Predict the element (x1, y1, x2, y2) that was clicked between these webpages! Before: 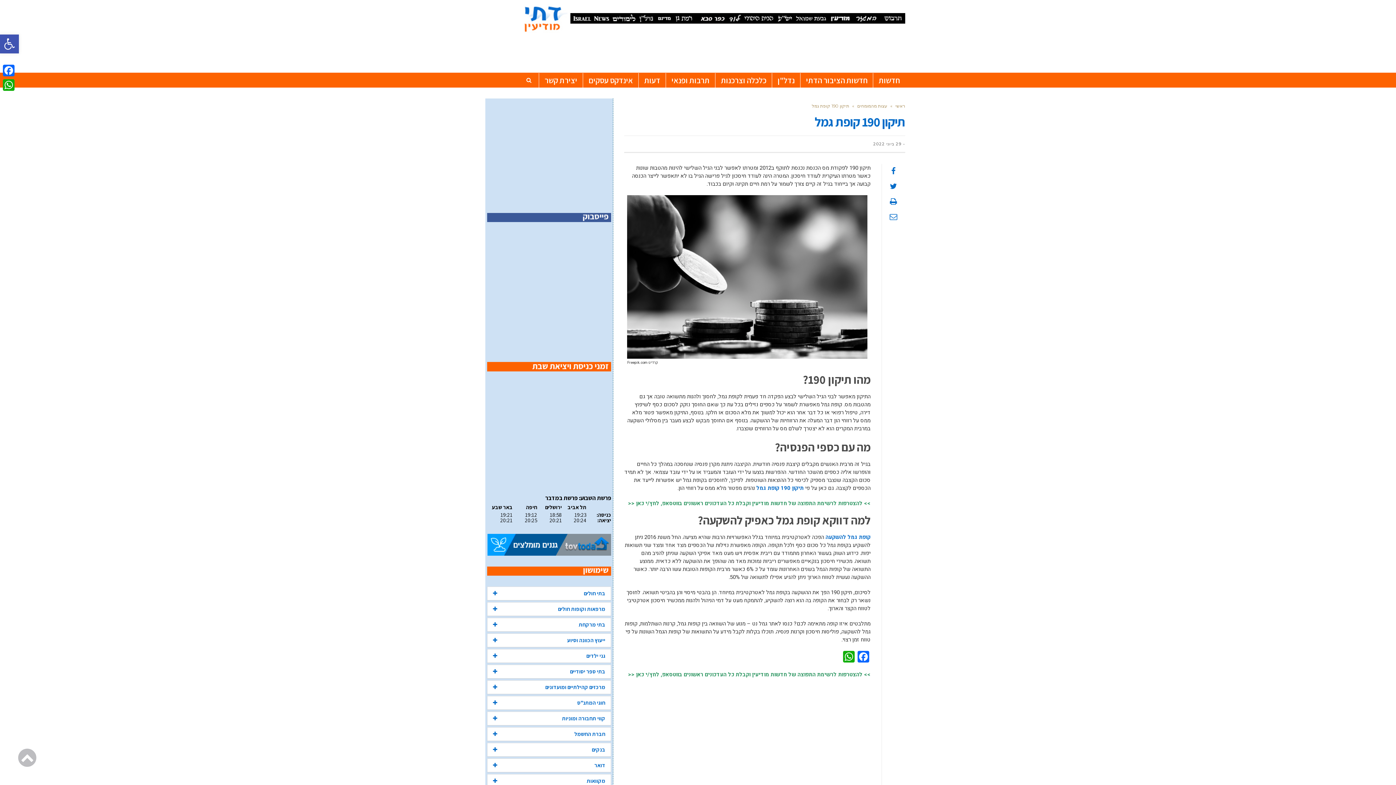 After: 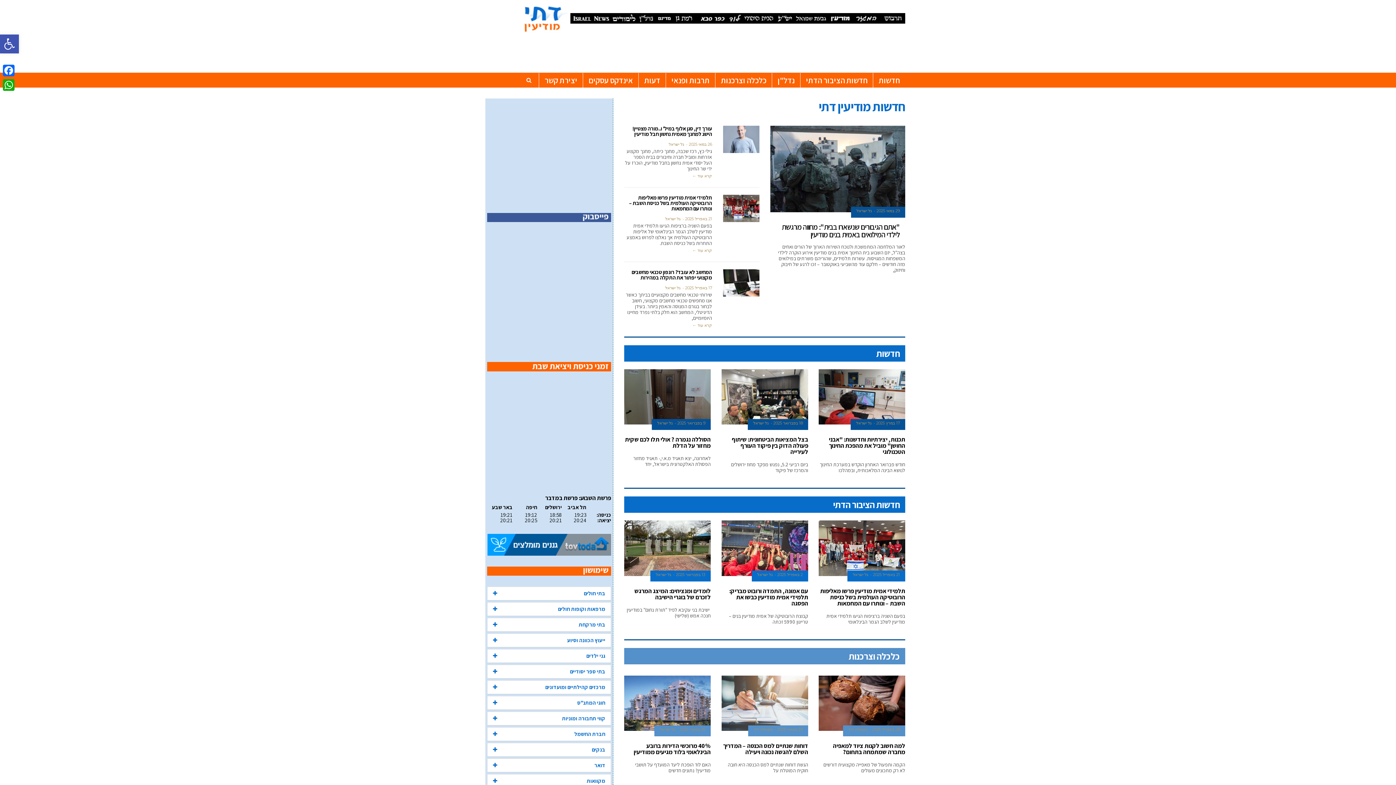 Action: bbox: (826, 15, 853, 20)